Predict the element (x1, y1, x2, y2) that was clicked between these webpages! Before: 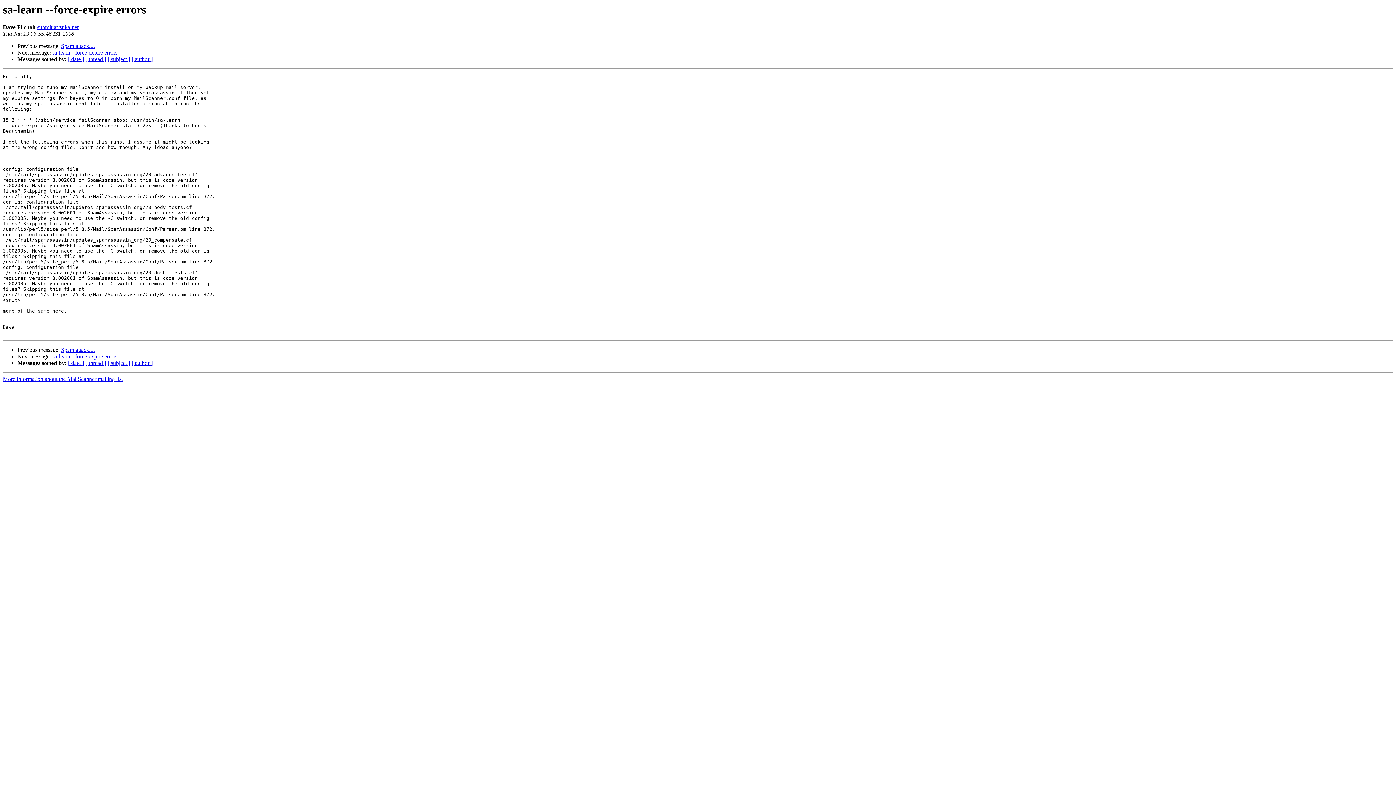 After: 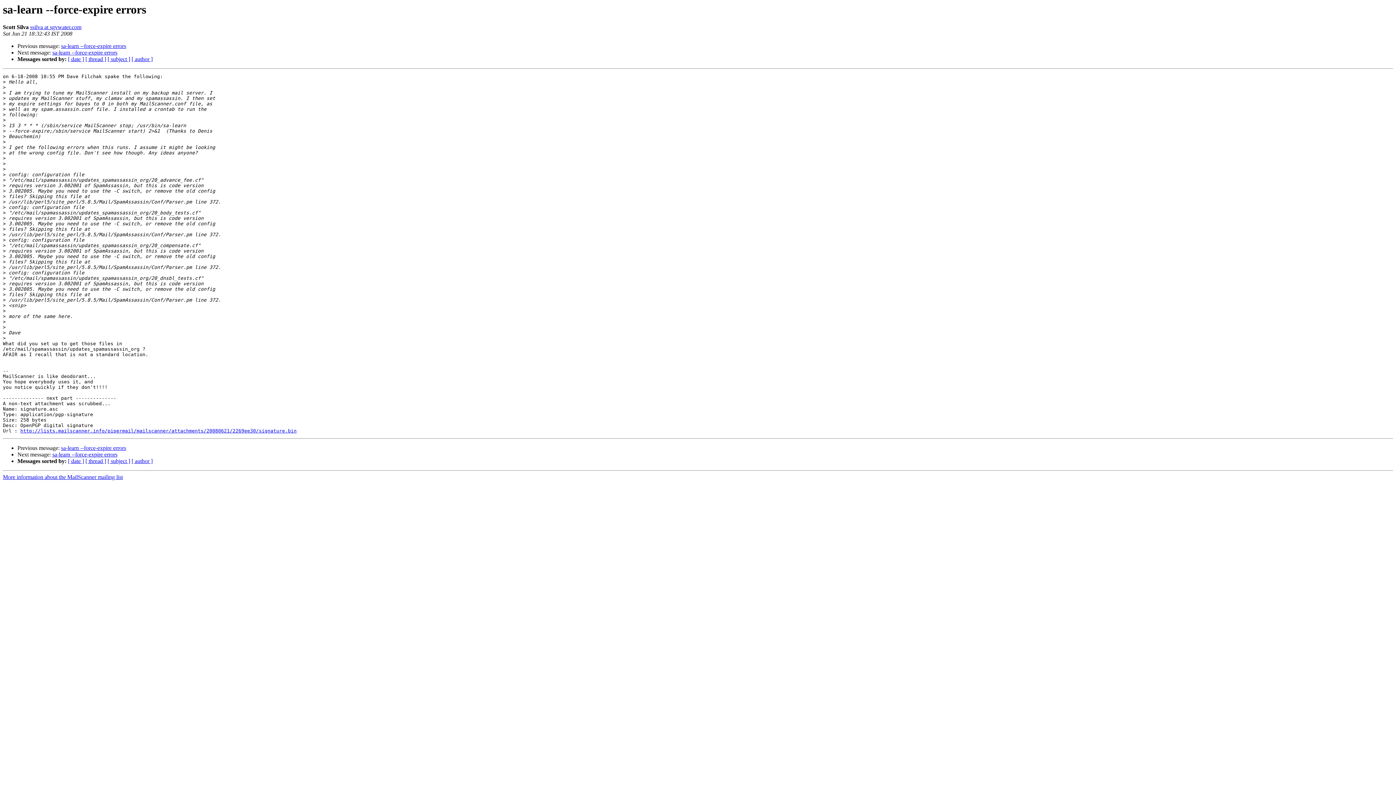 Action: bbox: (52, 49, 117, 55) label: sa-learn --force-expire errors